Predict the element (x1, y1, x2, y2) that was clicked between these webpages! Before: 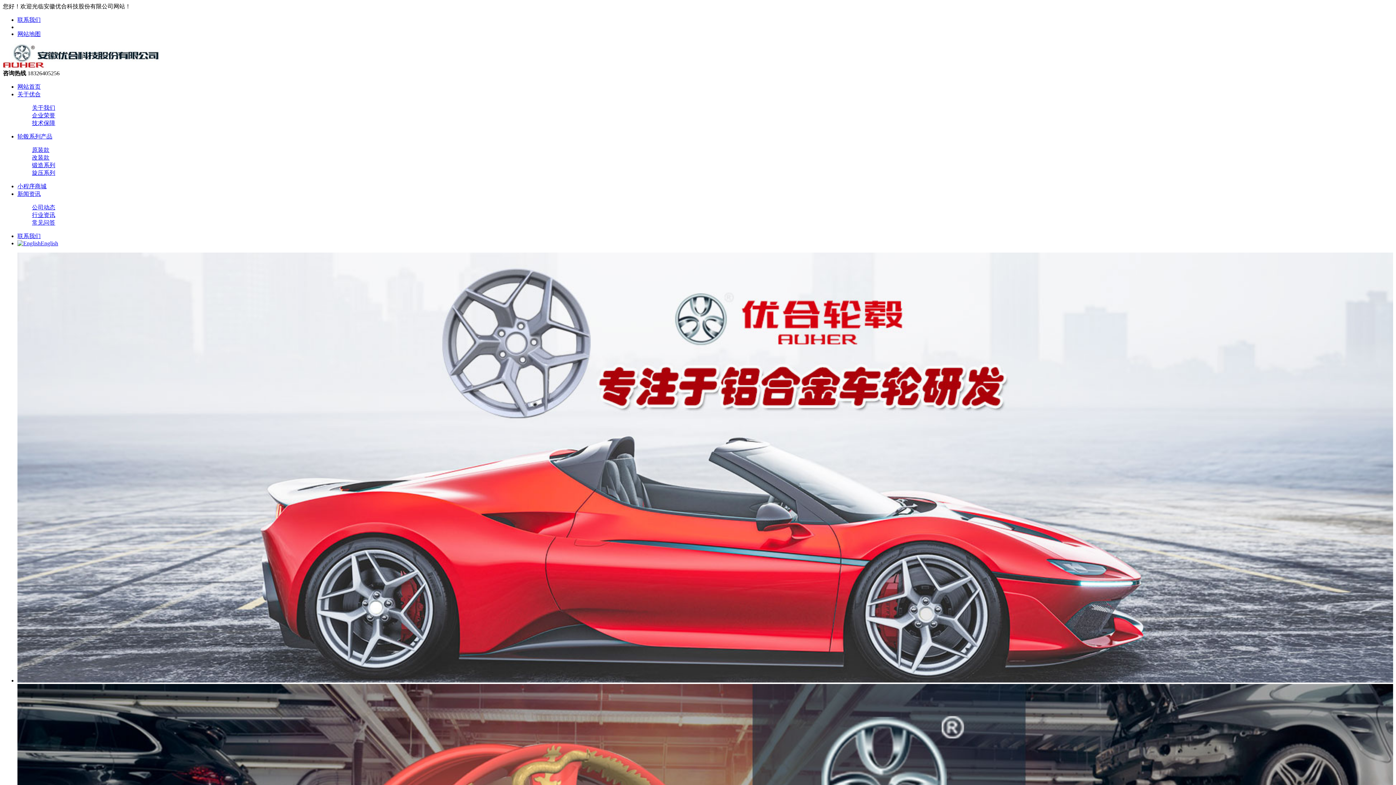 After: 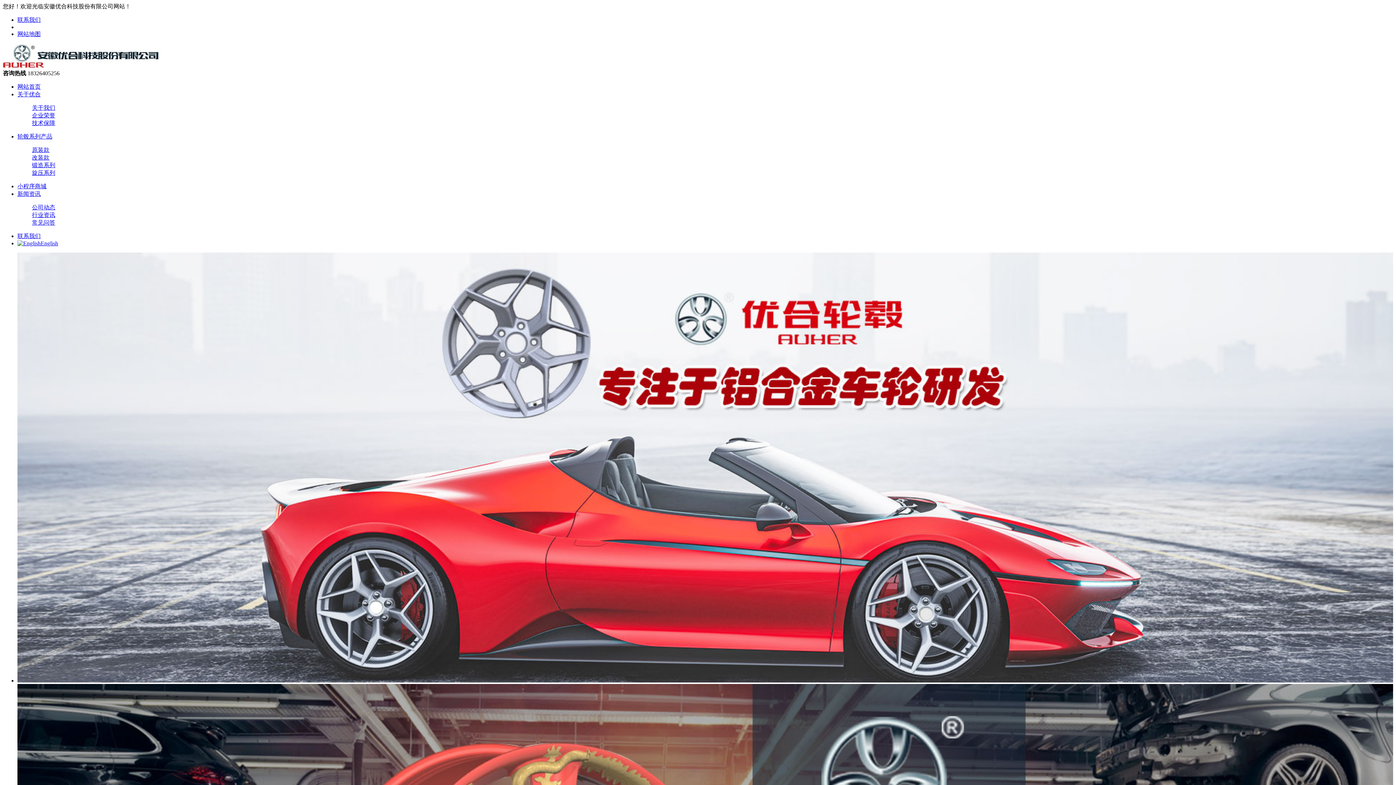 Action: bbox: (32, 212, 55, 218) label: 行业资讯